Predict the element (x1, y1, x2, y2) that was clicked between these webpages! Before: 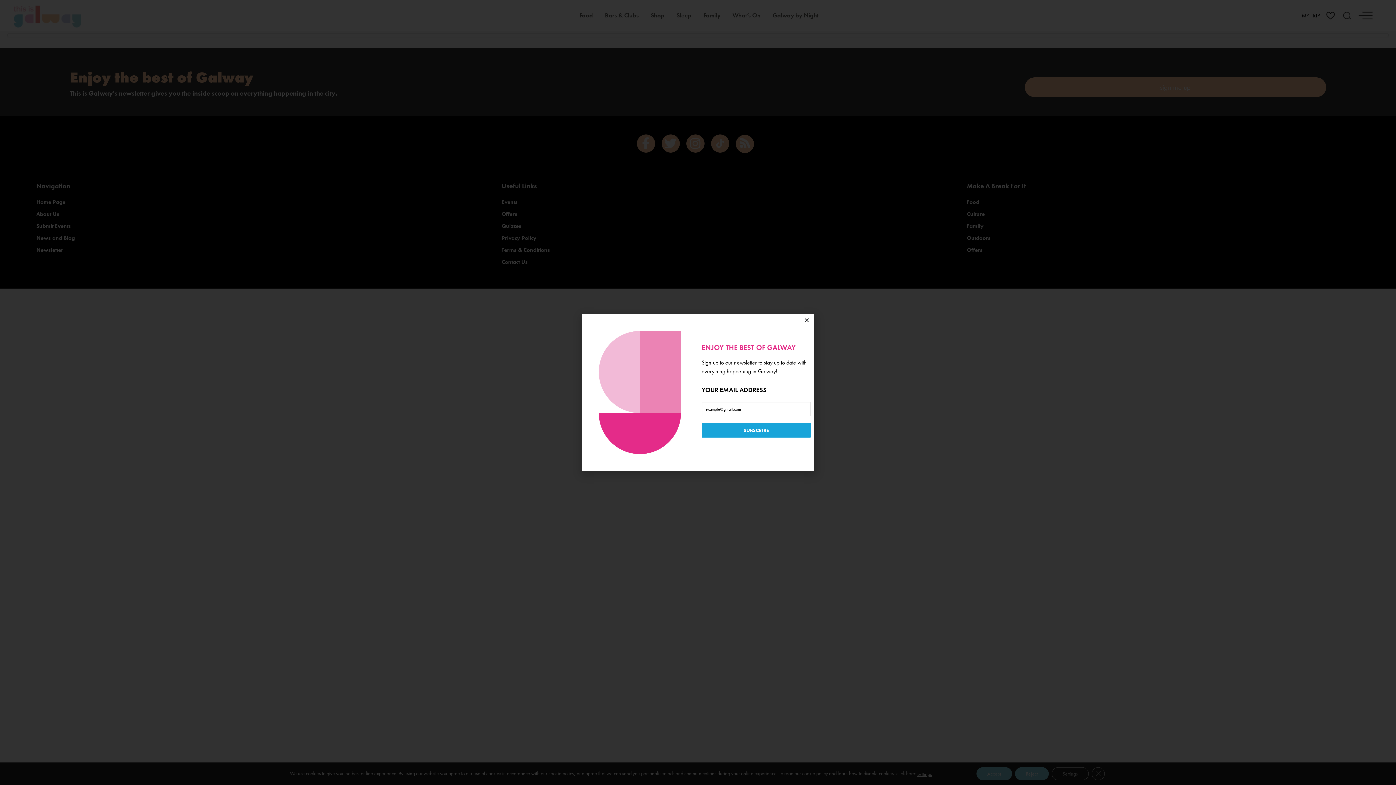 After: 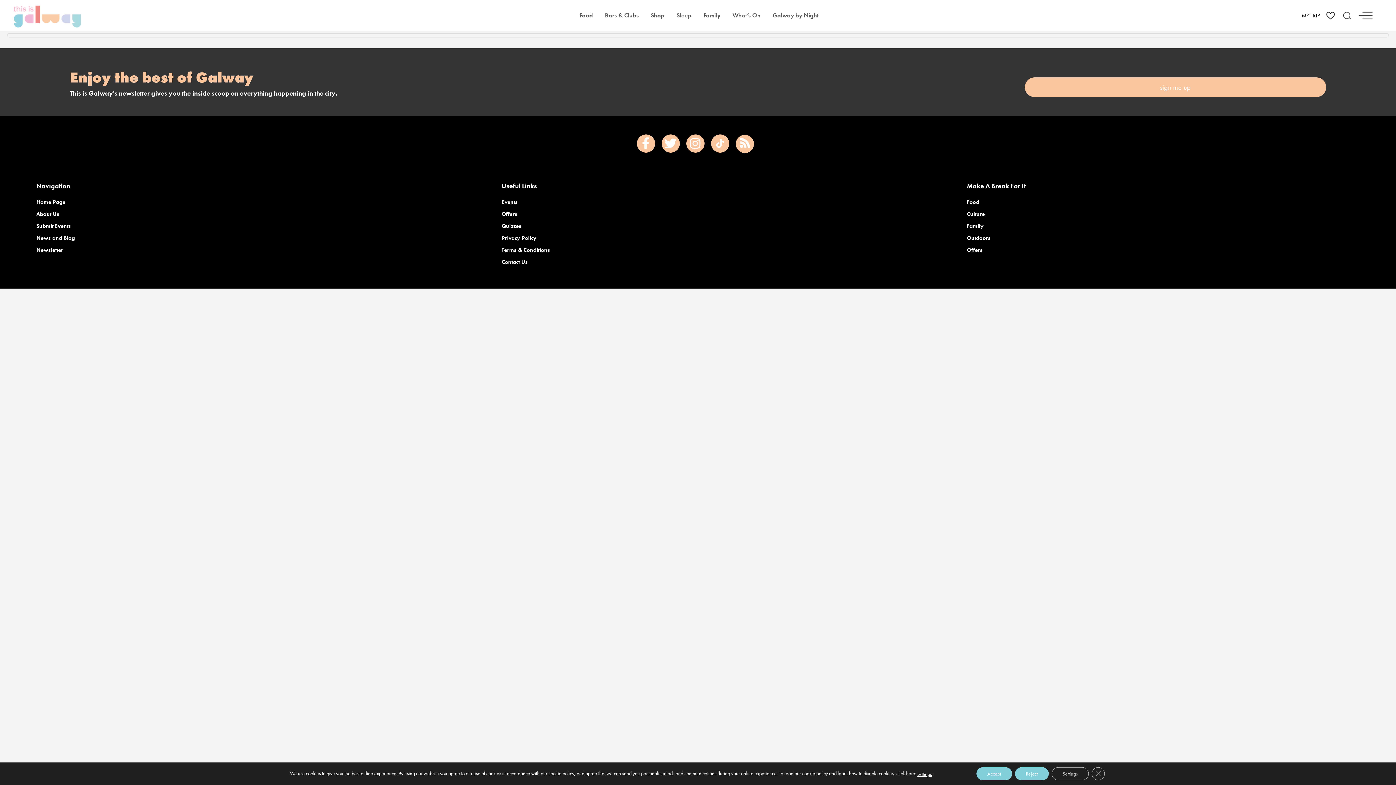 Action: bbox: (804, 317, 809, 323) label: Close